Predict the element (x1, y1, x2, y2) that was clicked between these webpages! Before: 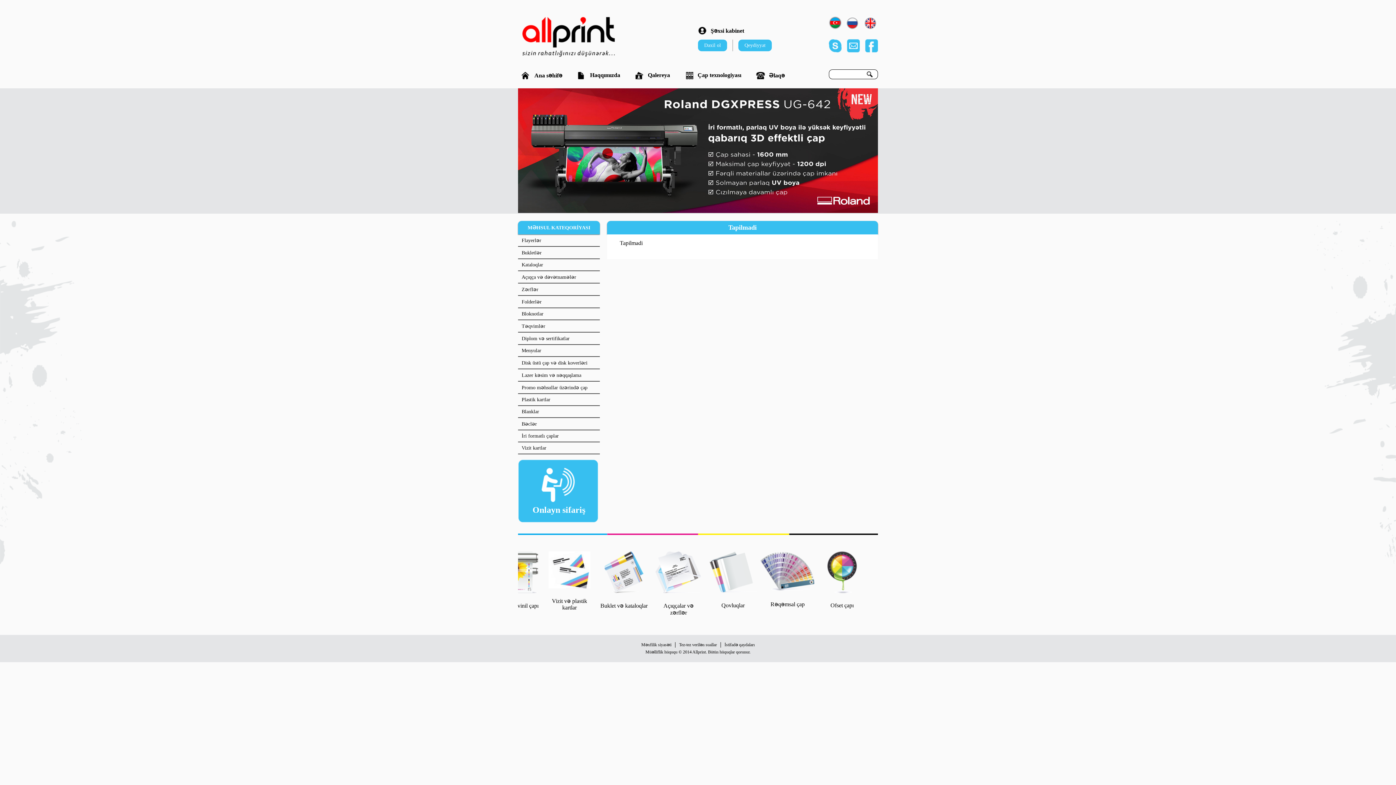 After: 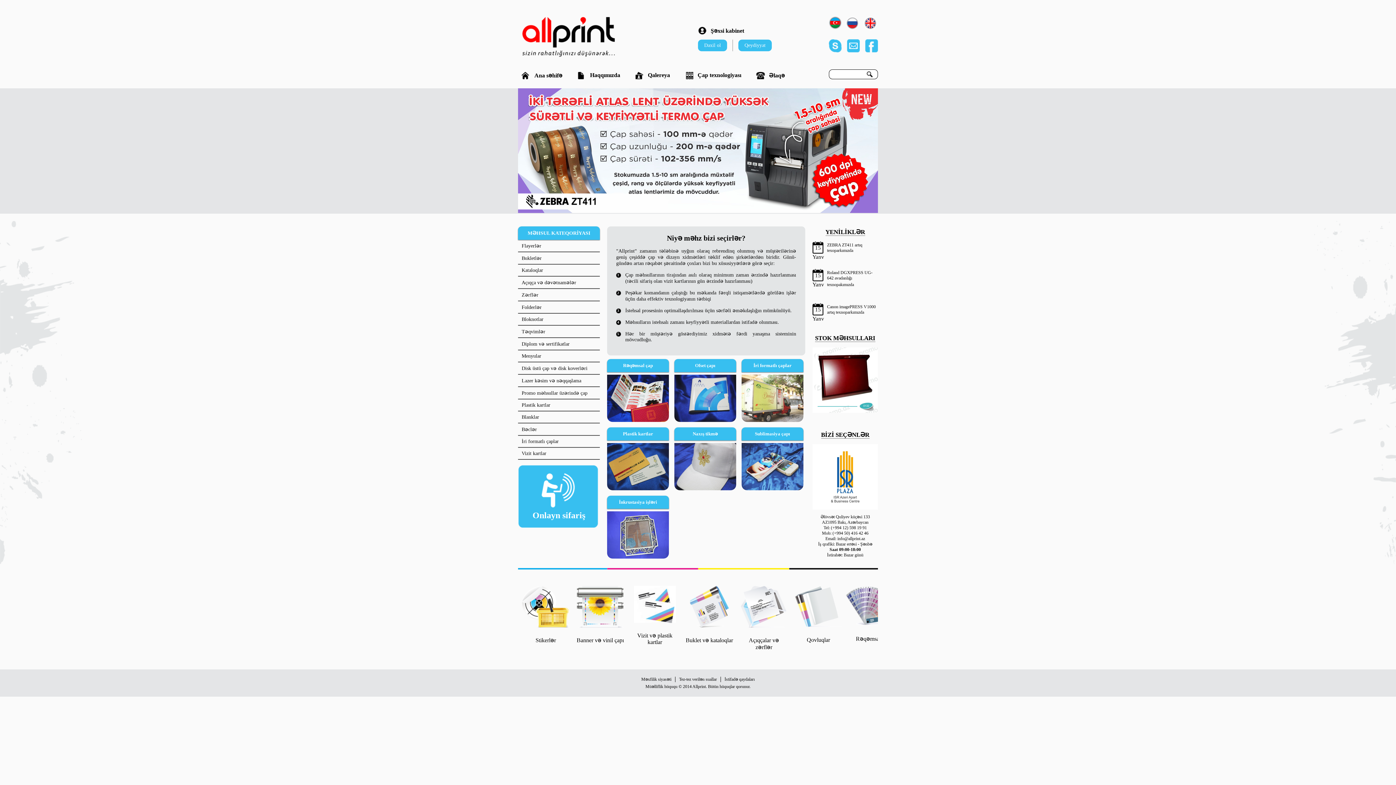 Action: label: Ana səhifə bbox: (518, 68, 569, 82)